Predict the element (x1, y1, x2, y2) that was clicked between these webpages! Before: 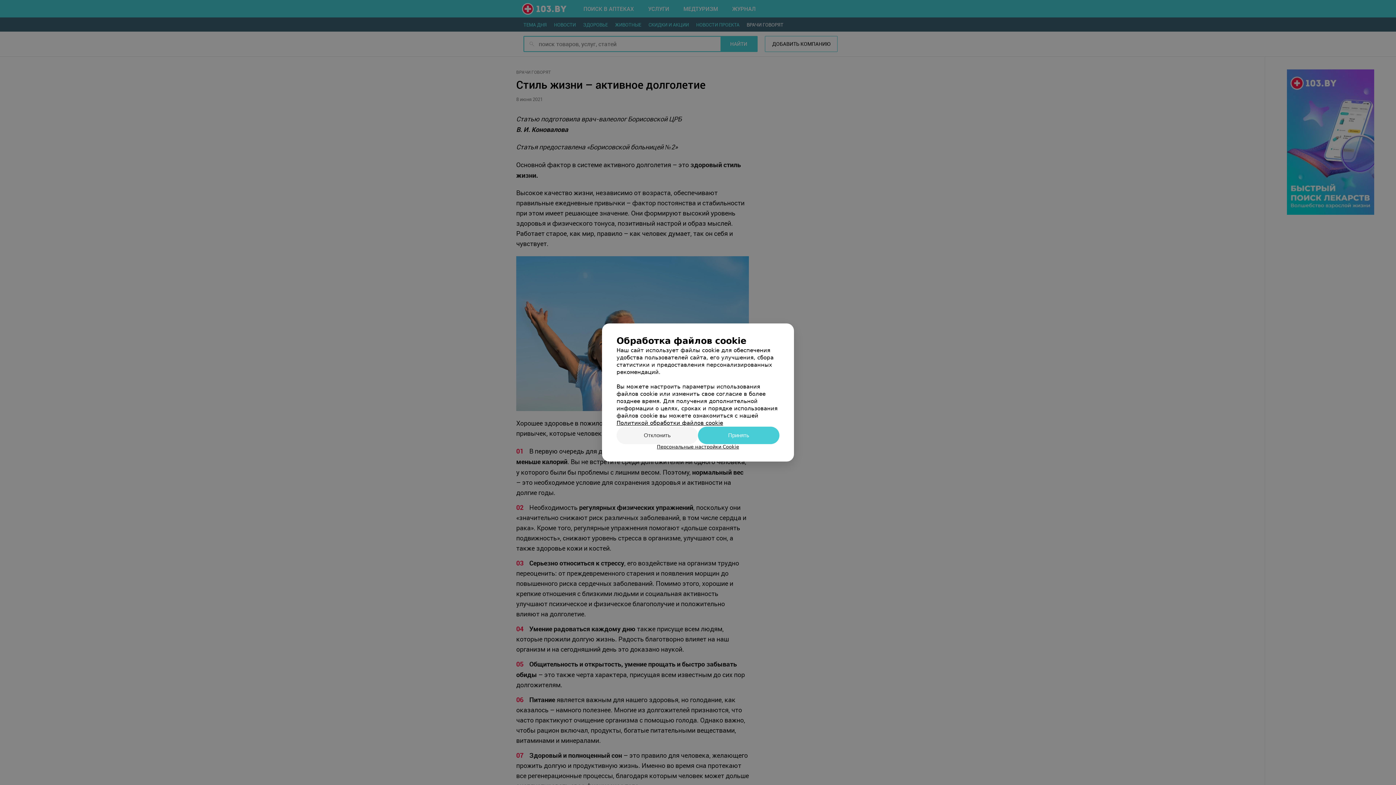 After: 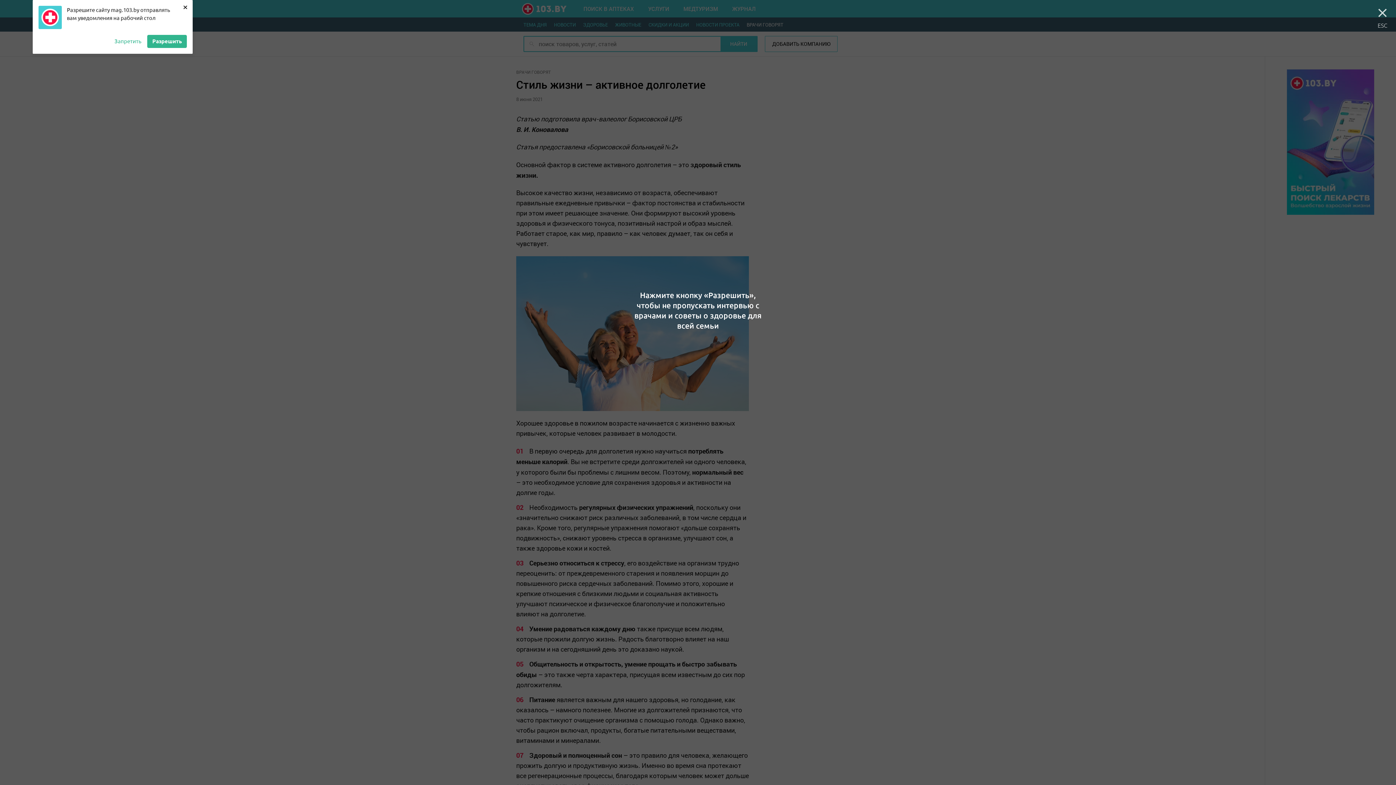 Action: label: Отклонить bbox: (616, 426, 698, 444)